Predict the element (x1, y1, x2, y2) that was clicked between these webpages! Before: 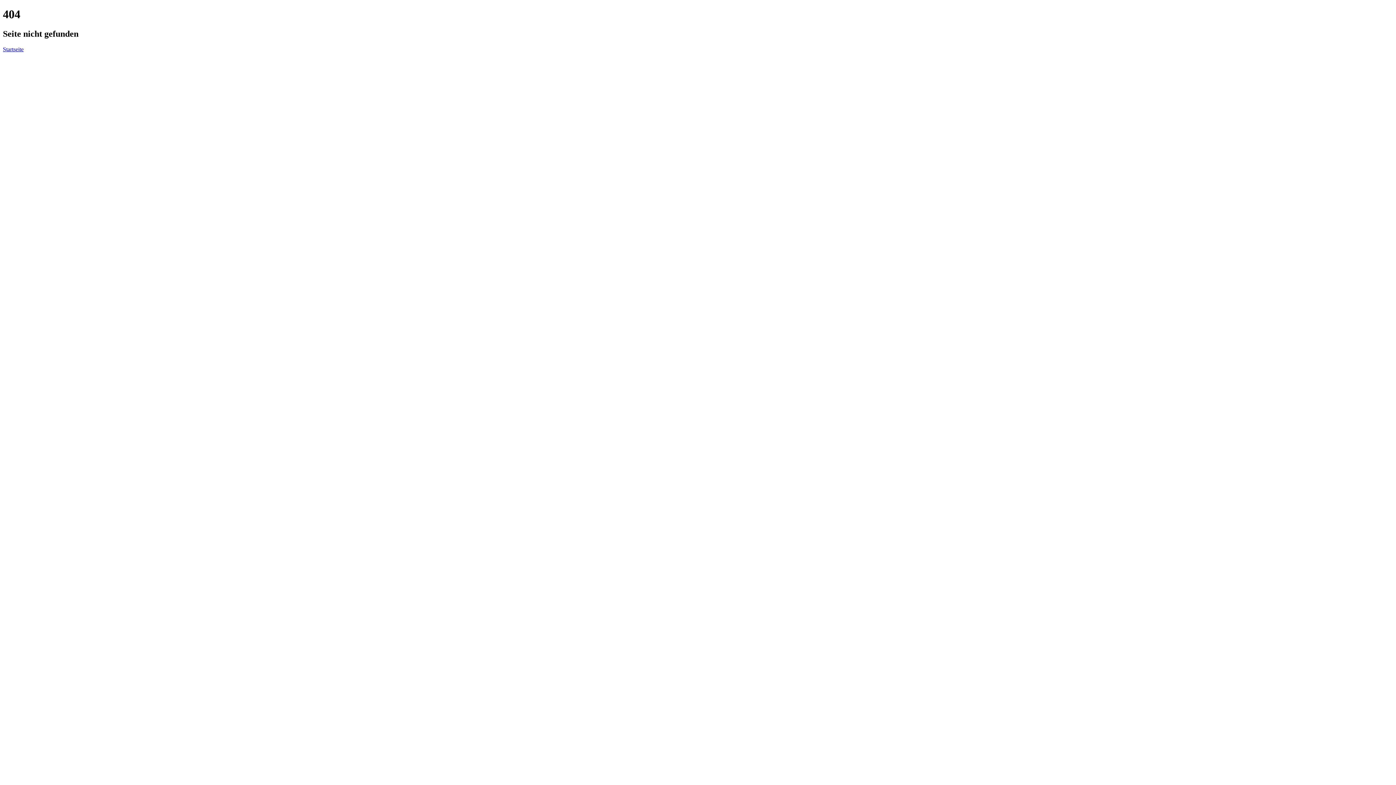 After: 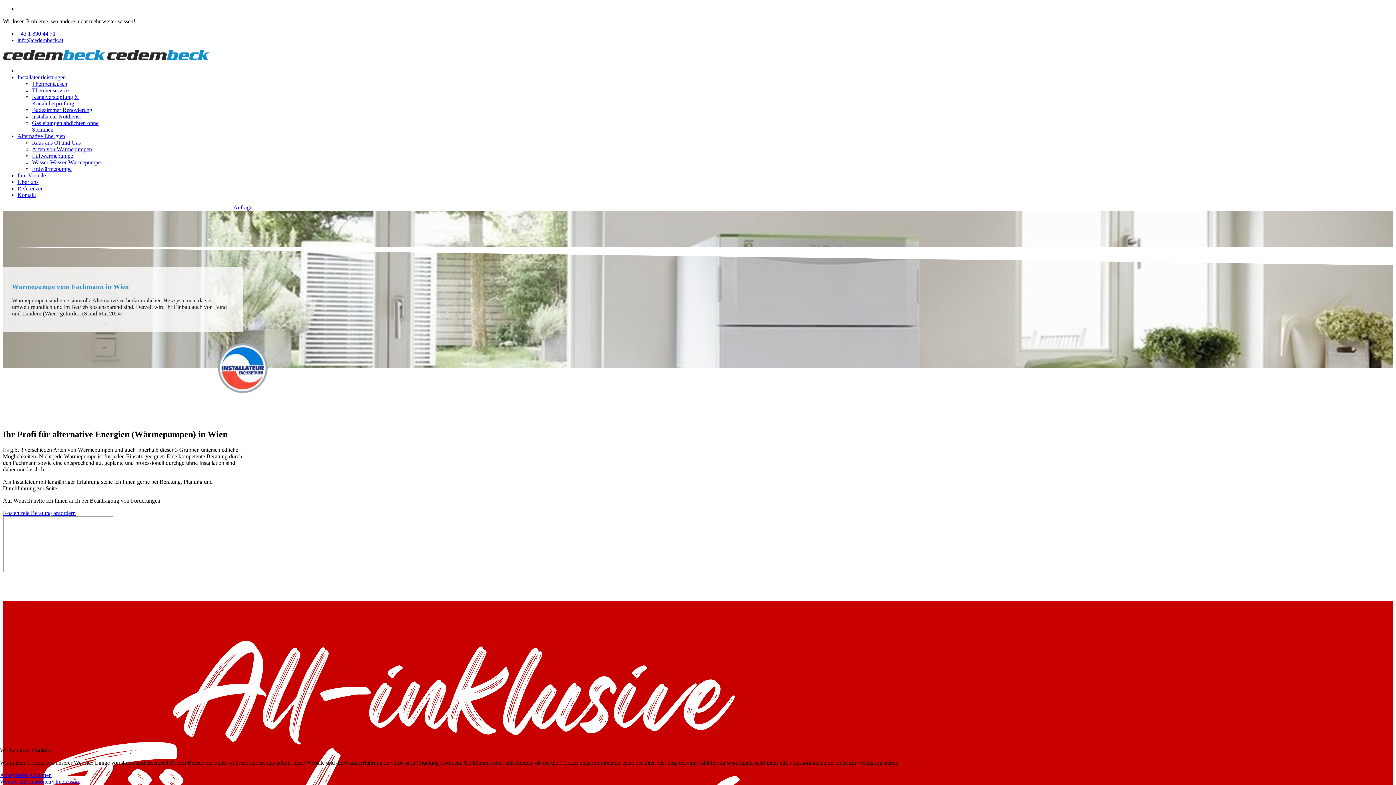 Action: bbox: (2, 46, 23, 52) label: Startseite